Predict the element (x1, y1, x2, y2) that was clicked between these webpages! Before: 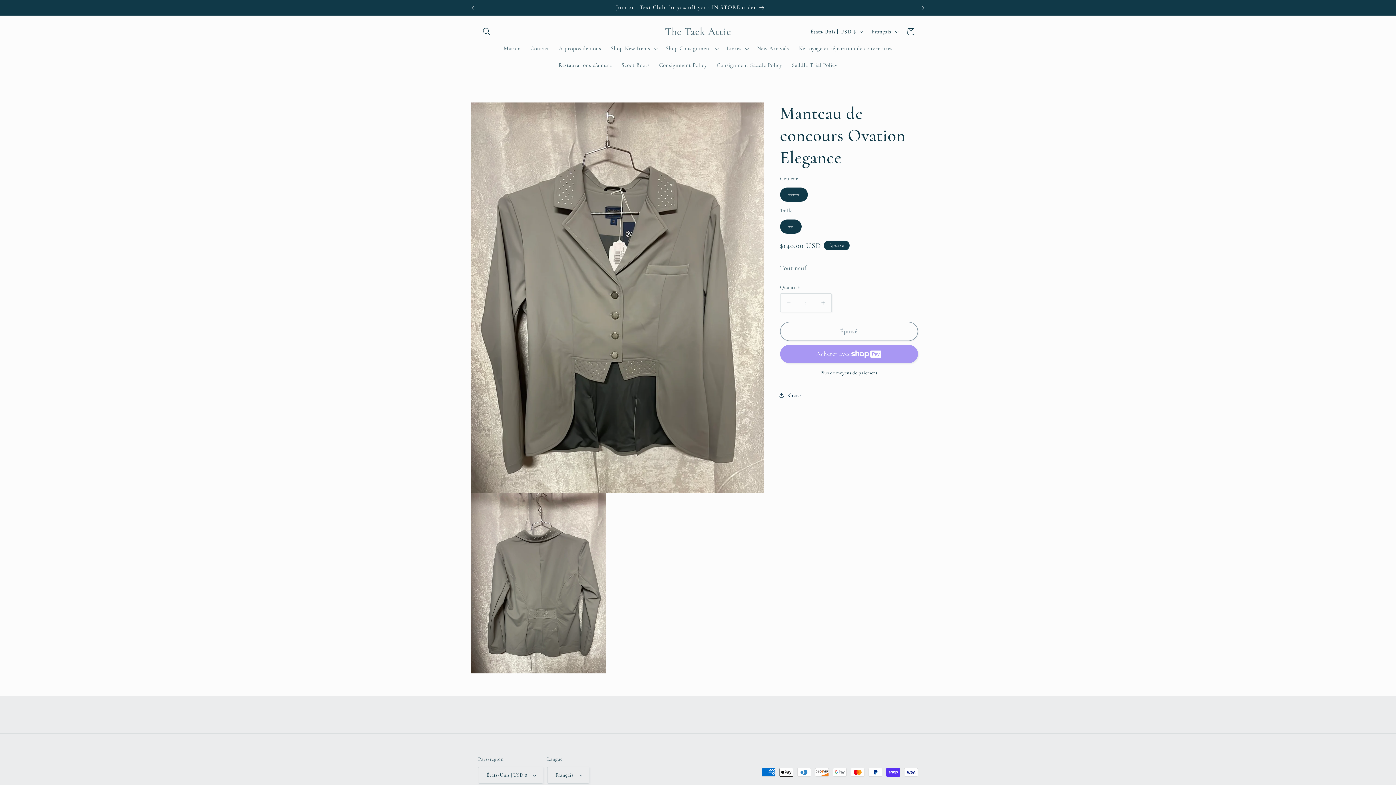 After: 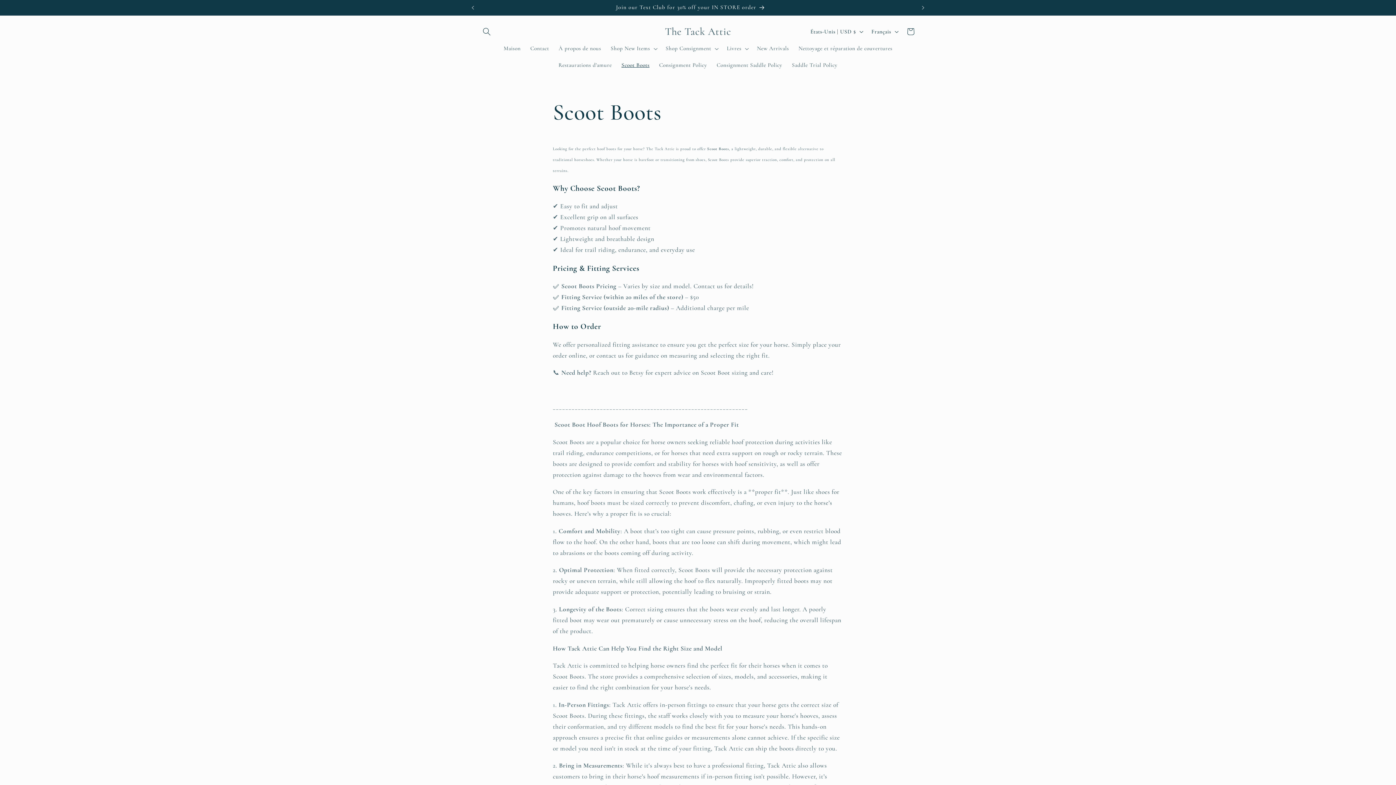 Action: bbox: (616, 56, 654, 73) label: Scoot Boots